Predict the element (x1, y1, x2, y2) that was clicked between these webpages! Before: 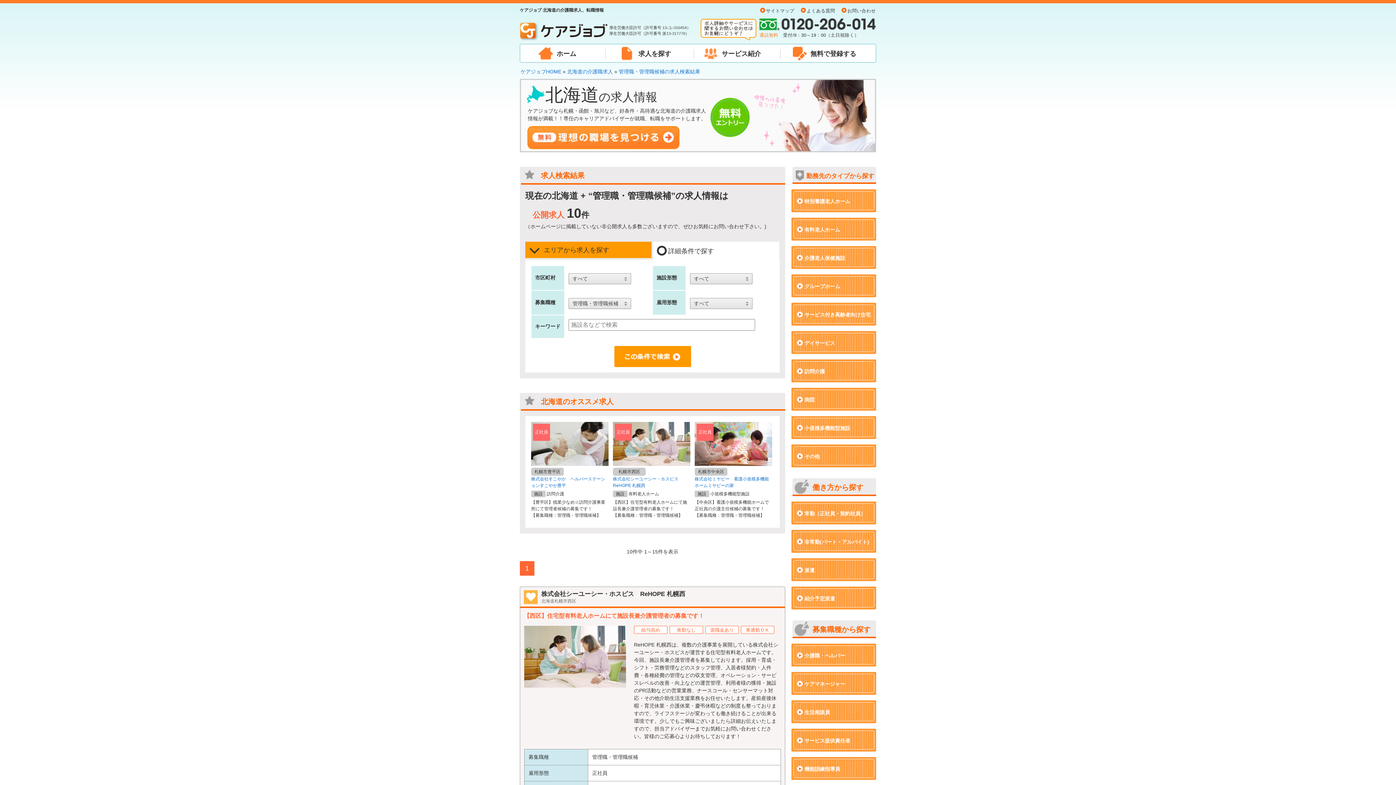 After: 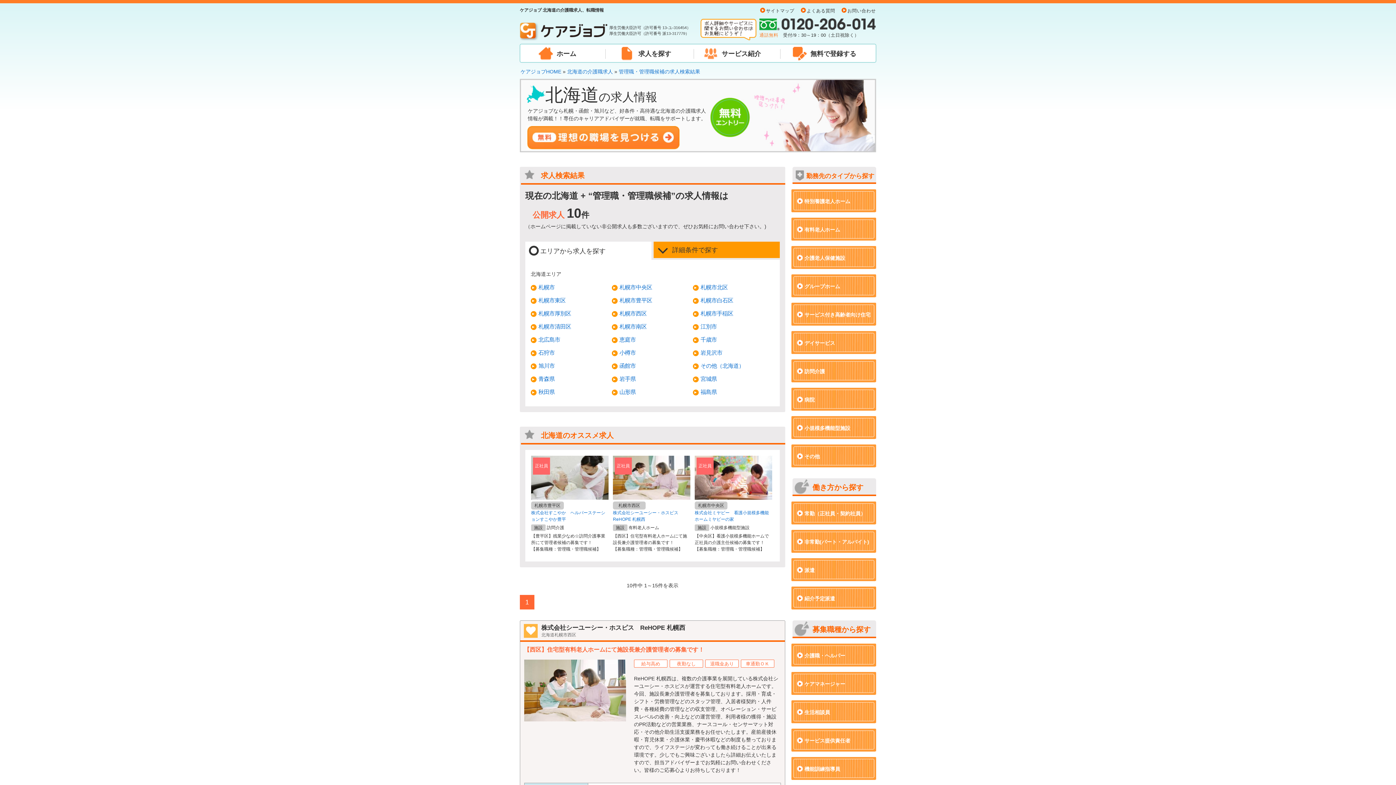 Action: label: エリアから求人を探す bbox: (525, 241, 651, 258)